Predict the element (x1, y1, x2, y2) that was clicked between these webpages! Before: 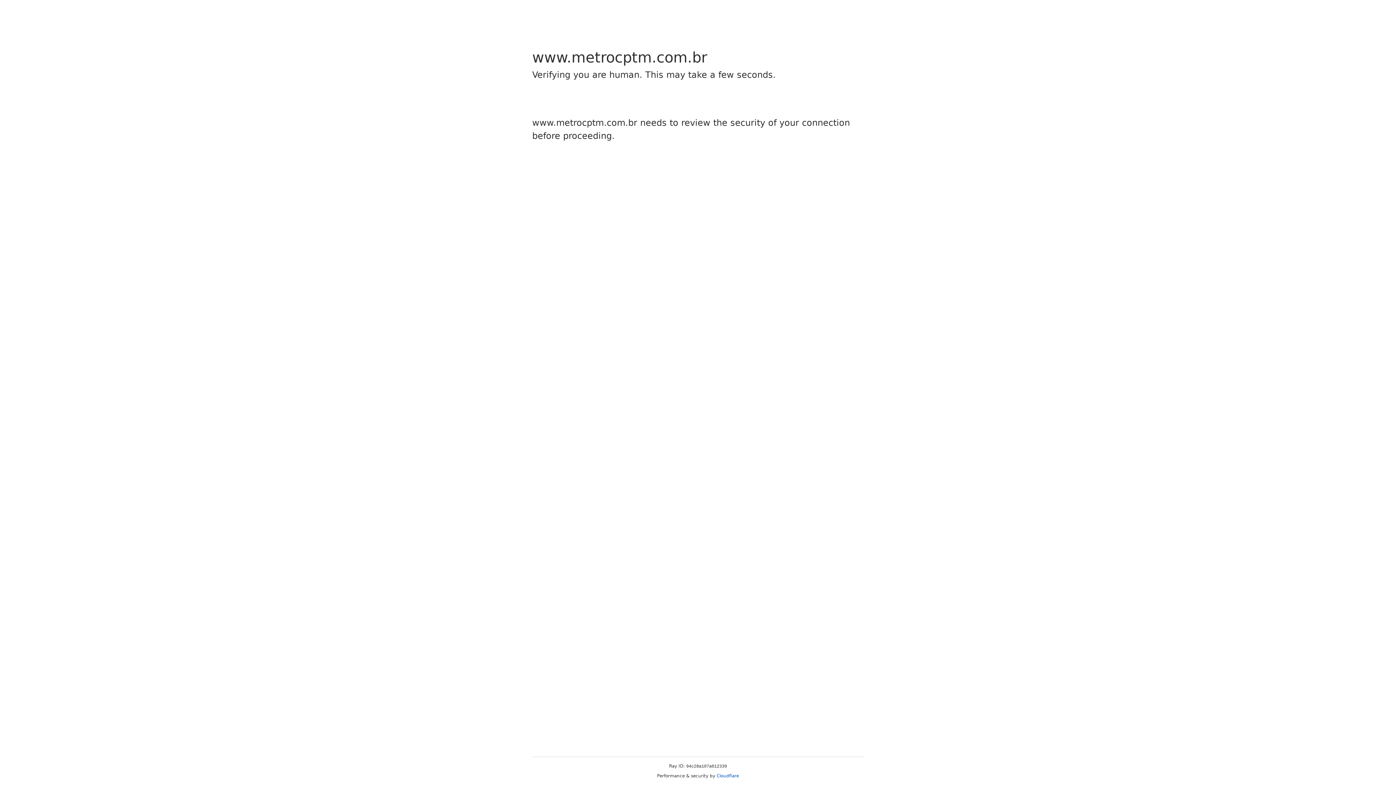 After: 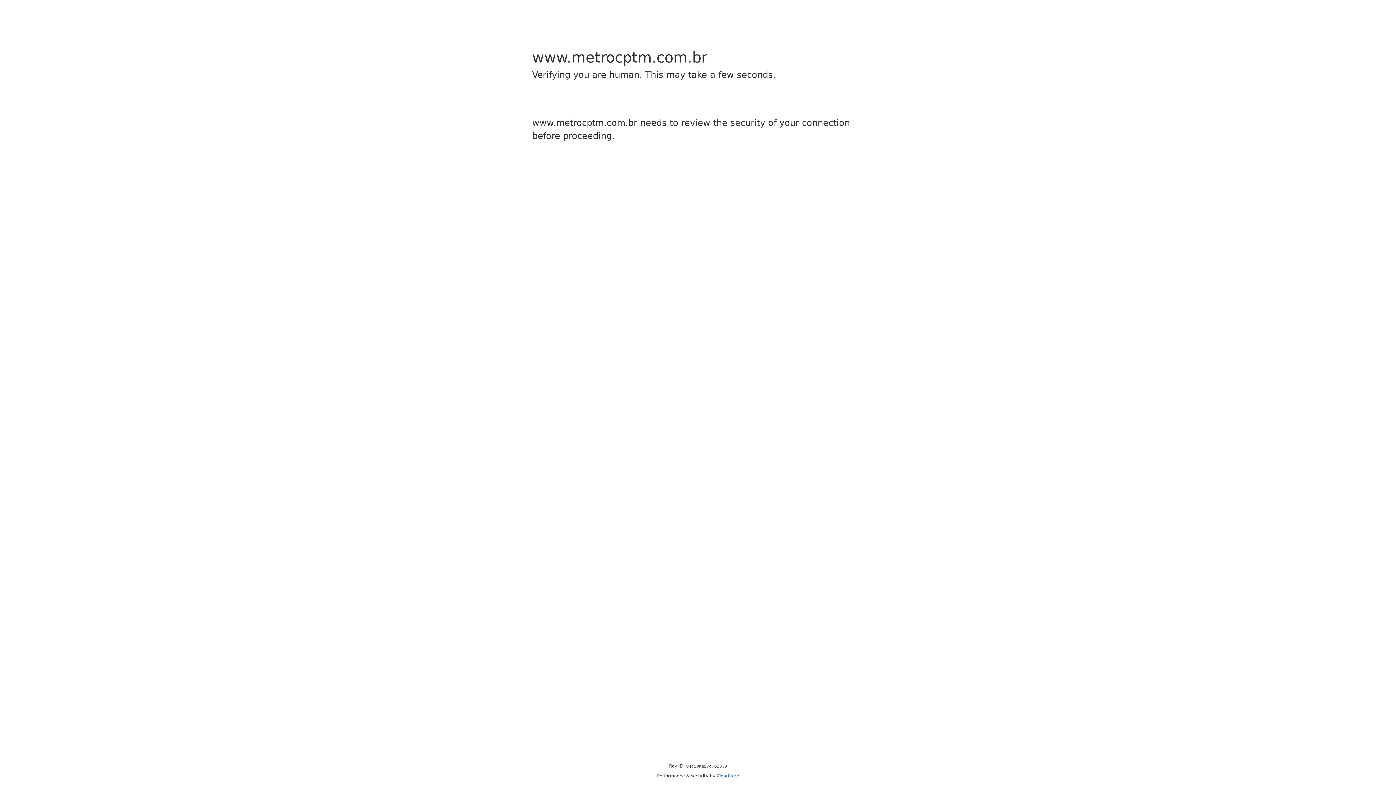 Action: label: Cloudflare bbox: (716, 773, 739, 778)